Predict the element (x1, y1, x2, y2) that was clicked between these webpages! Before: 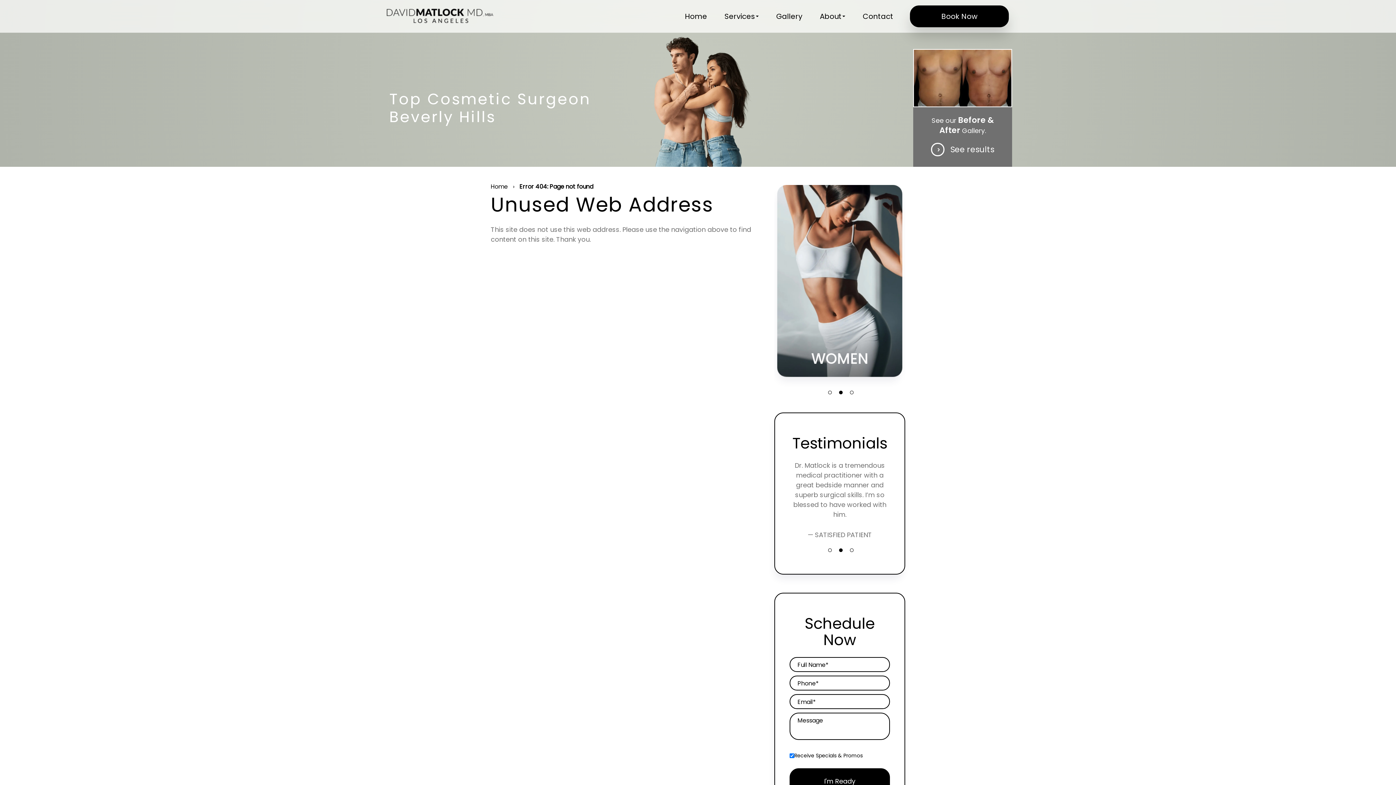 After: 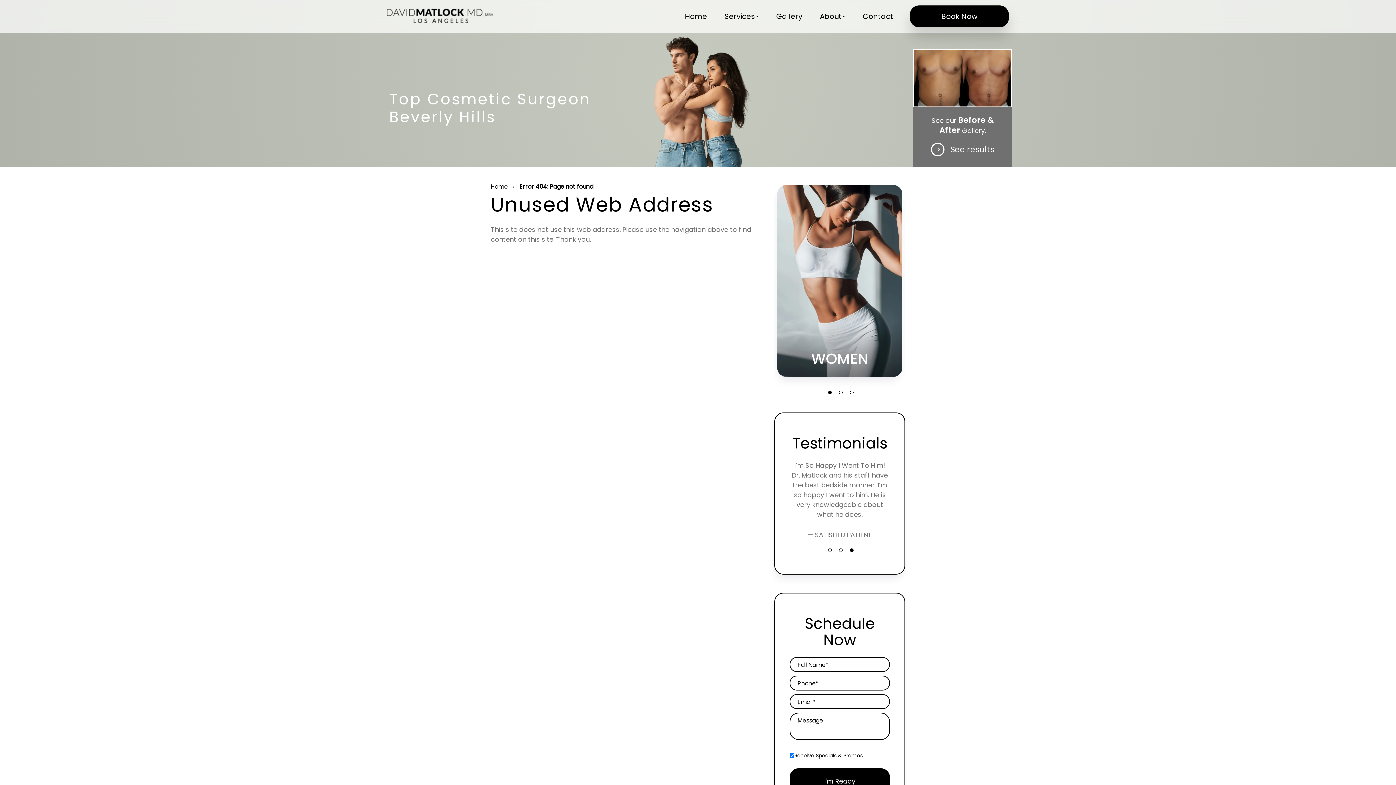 Action: label: 3 of 3 bbox: (850, 548, 853, 552)